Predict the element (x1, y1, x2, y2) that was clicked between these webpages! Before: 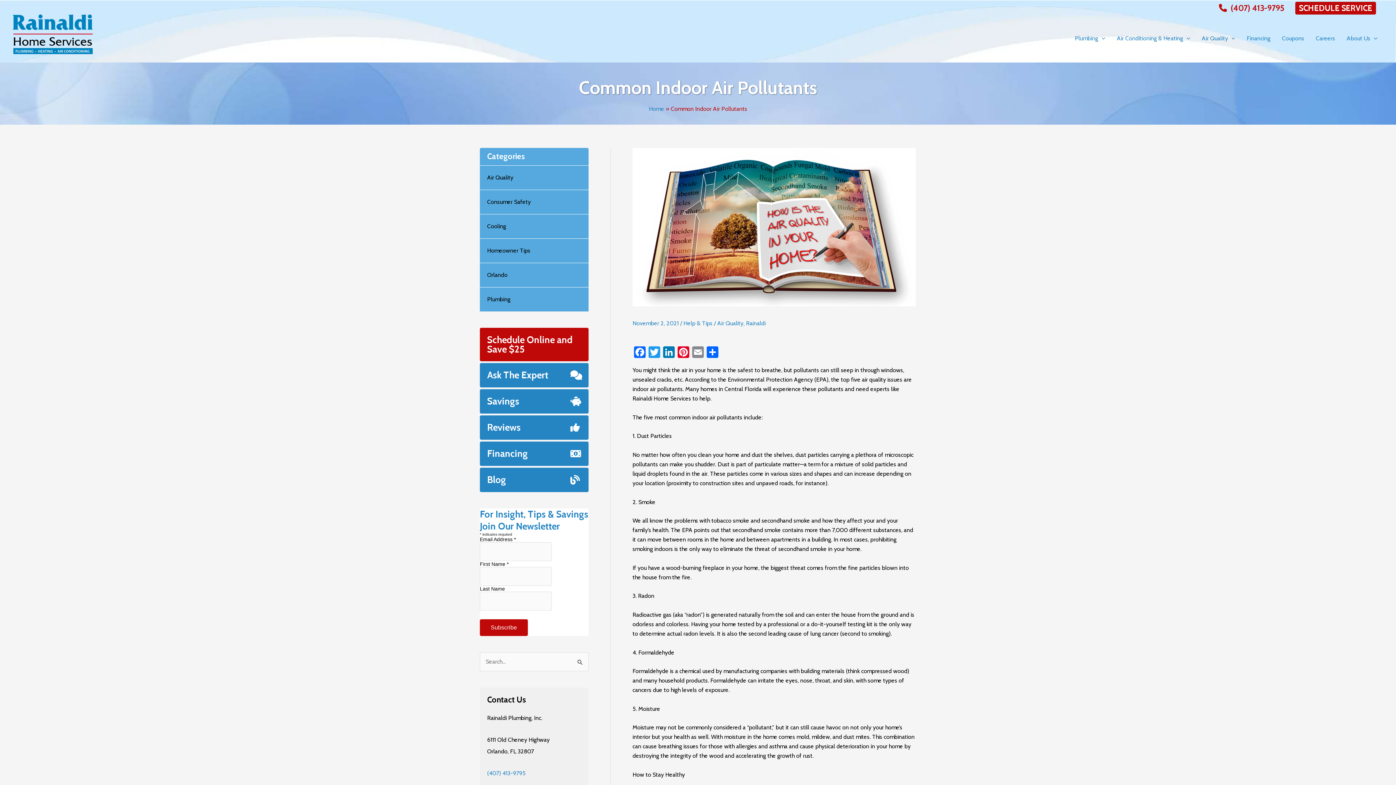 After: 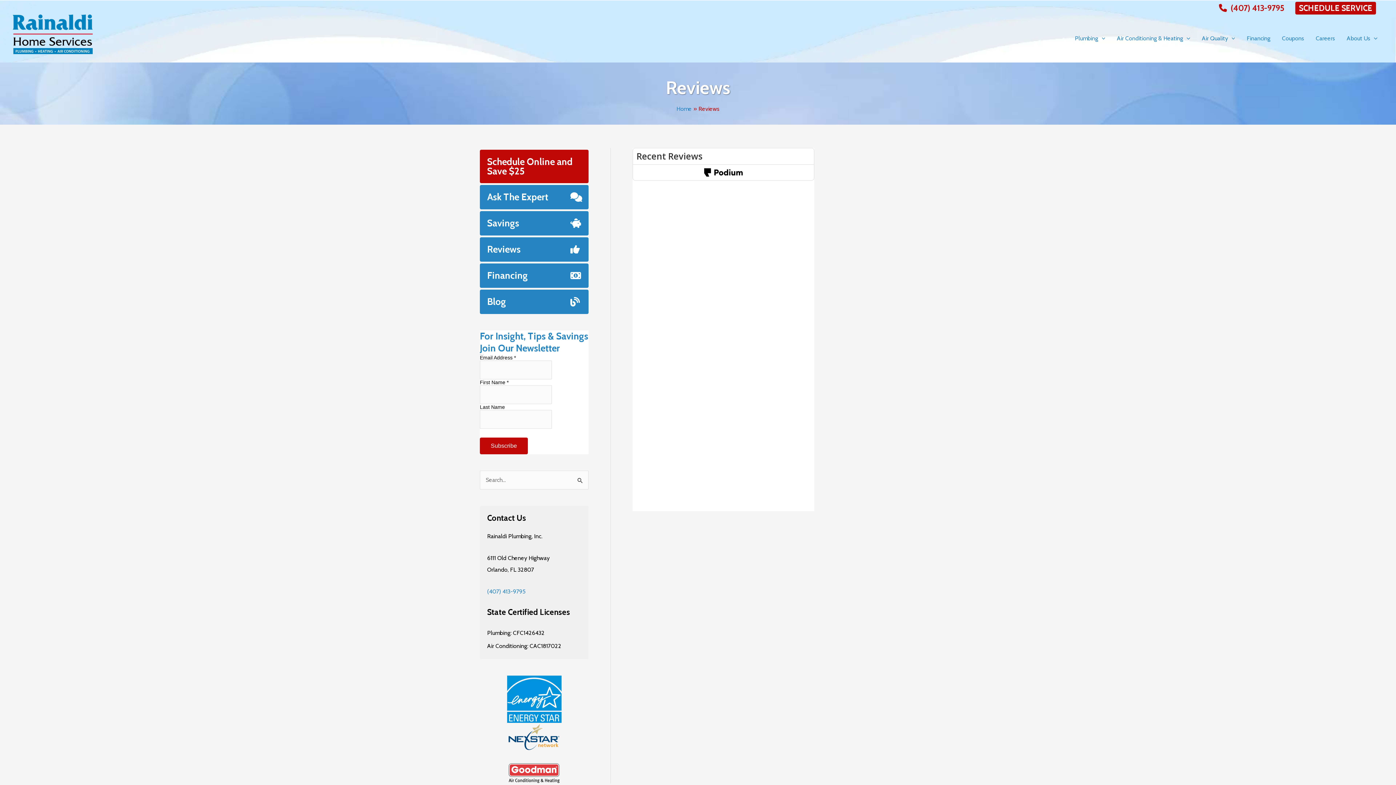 Action: bbox: (487, 421, 520, 433) label: Reviews